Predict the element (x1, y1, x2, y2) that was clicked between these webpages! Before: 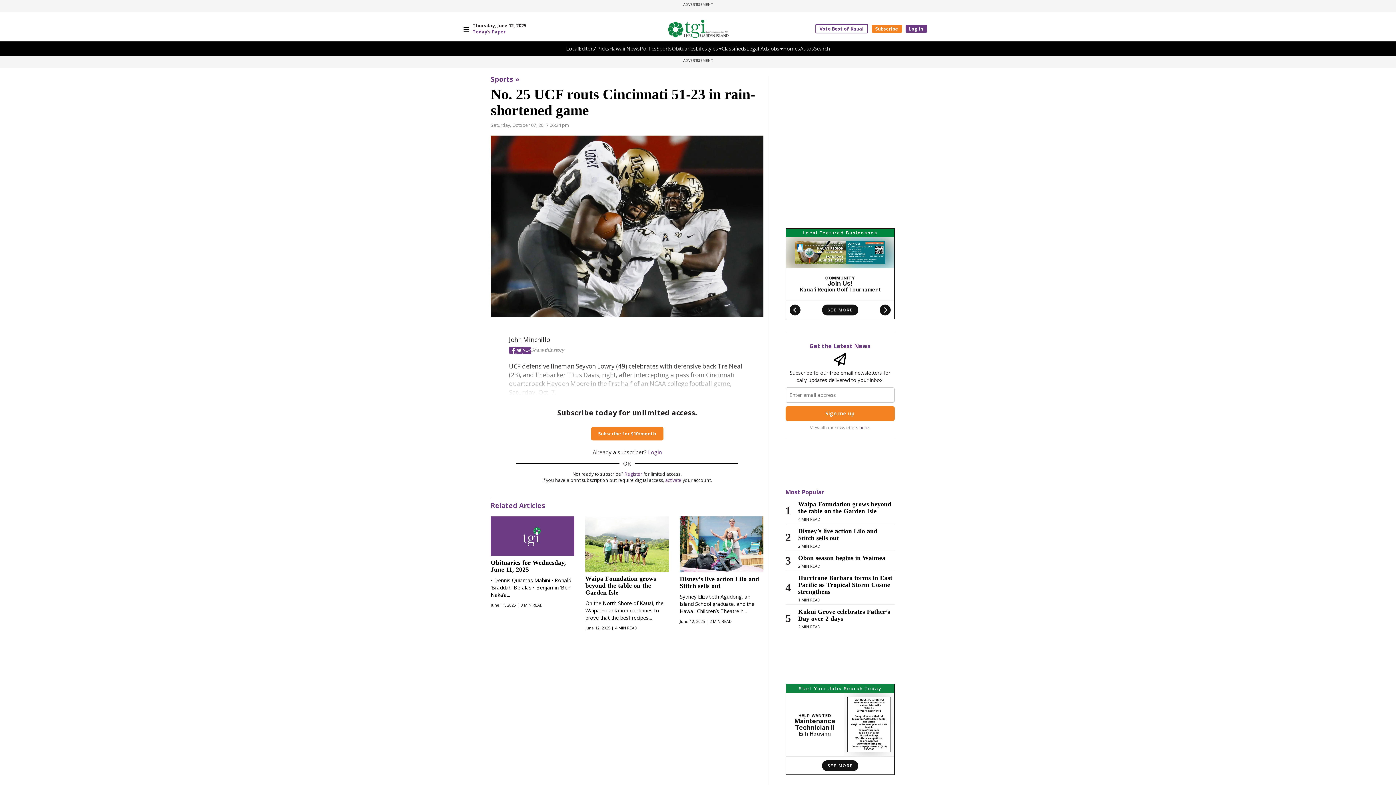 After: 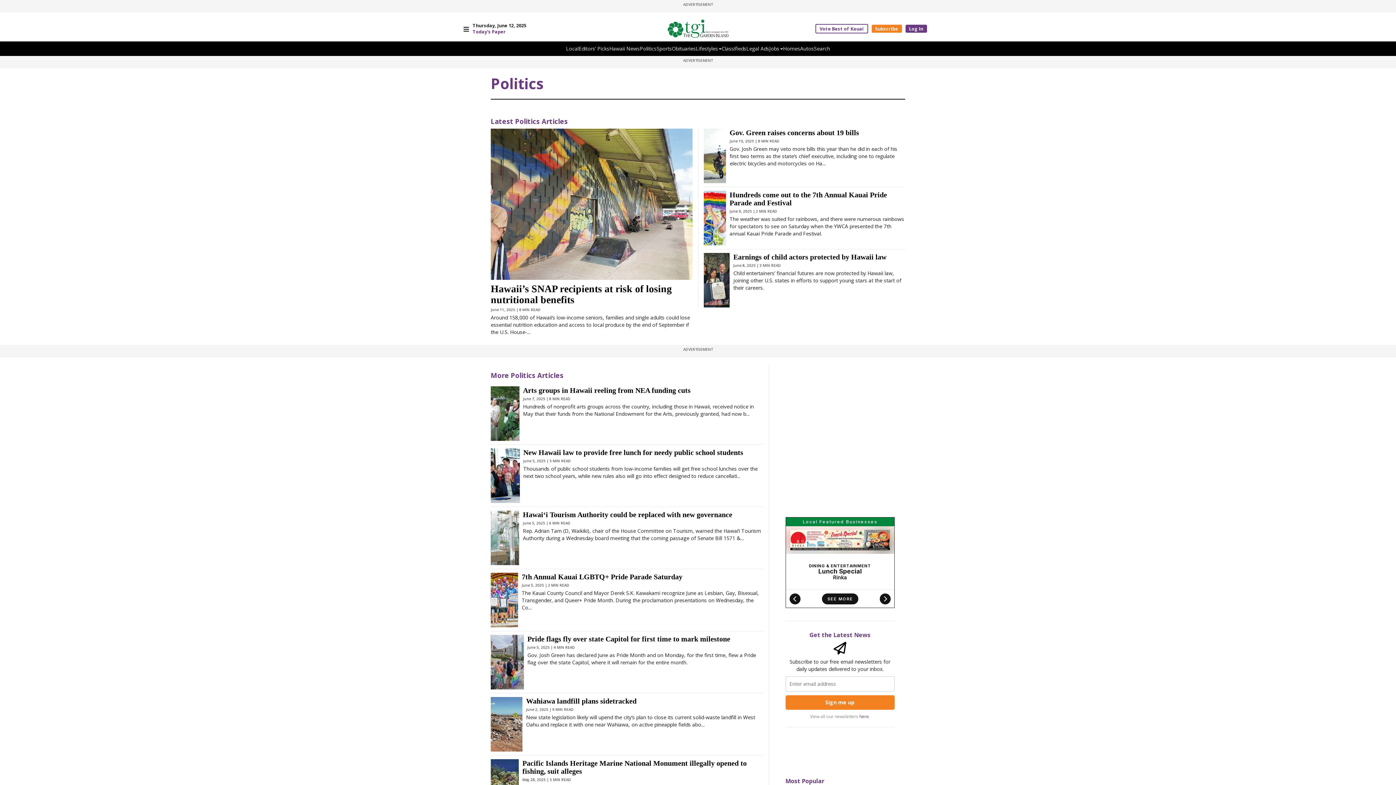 Action: bbox: (640, 45, 656, 52) label: Politics